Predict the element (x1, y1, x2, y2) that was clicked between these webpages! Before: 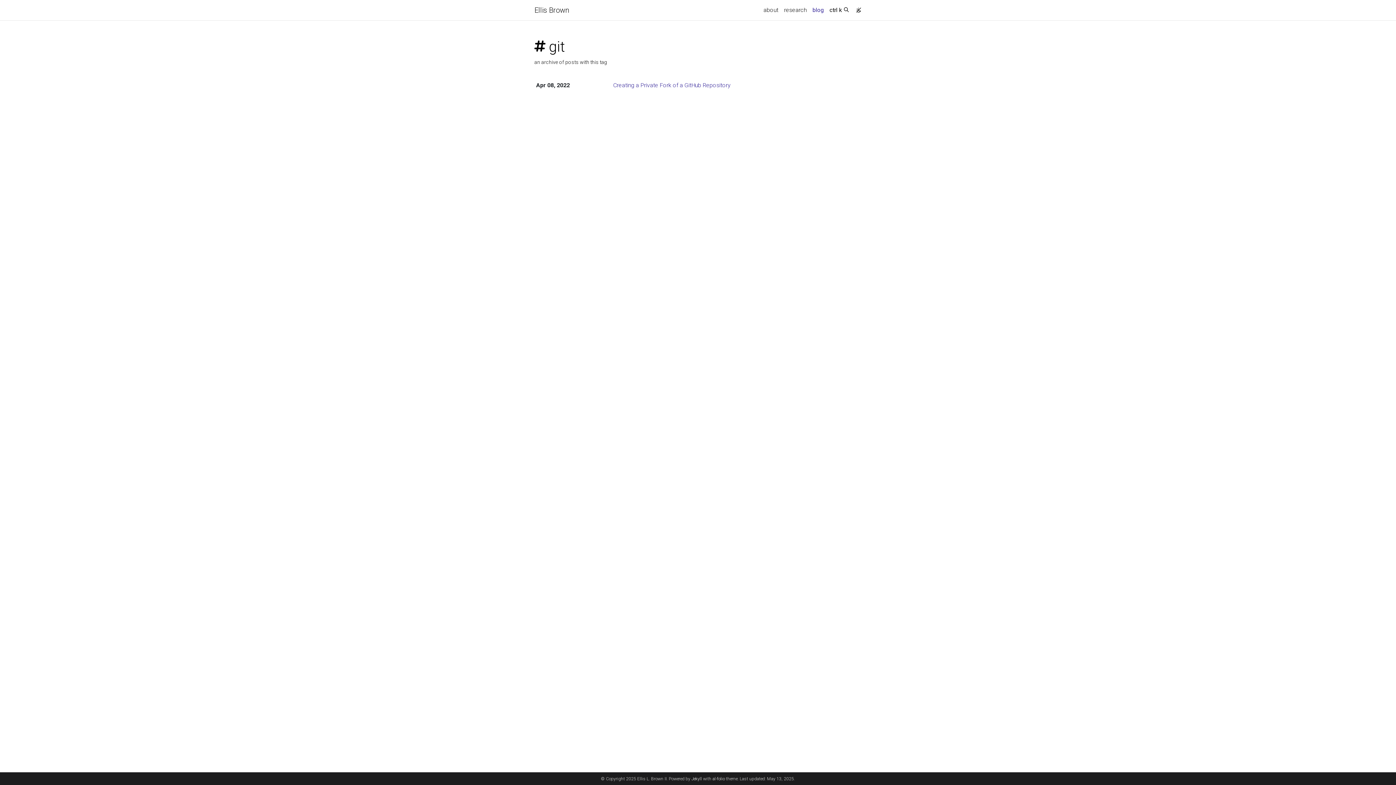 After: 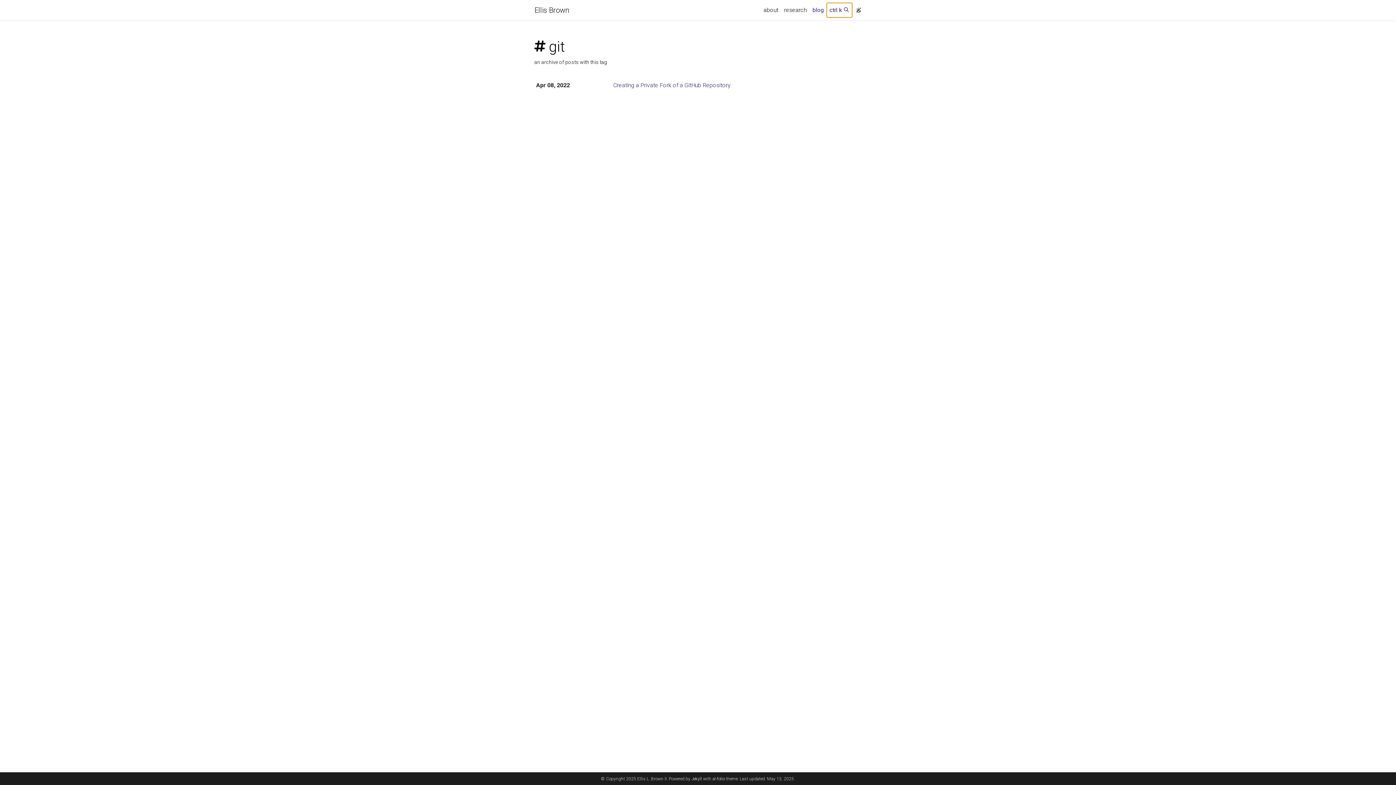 Action: label: ctrl k  bbox: (826, 2, 852, 17)